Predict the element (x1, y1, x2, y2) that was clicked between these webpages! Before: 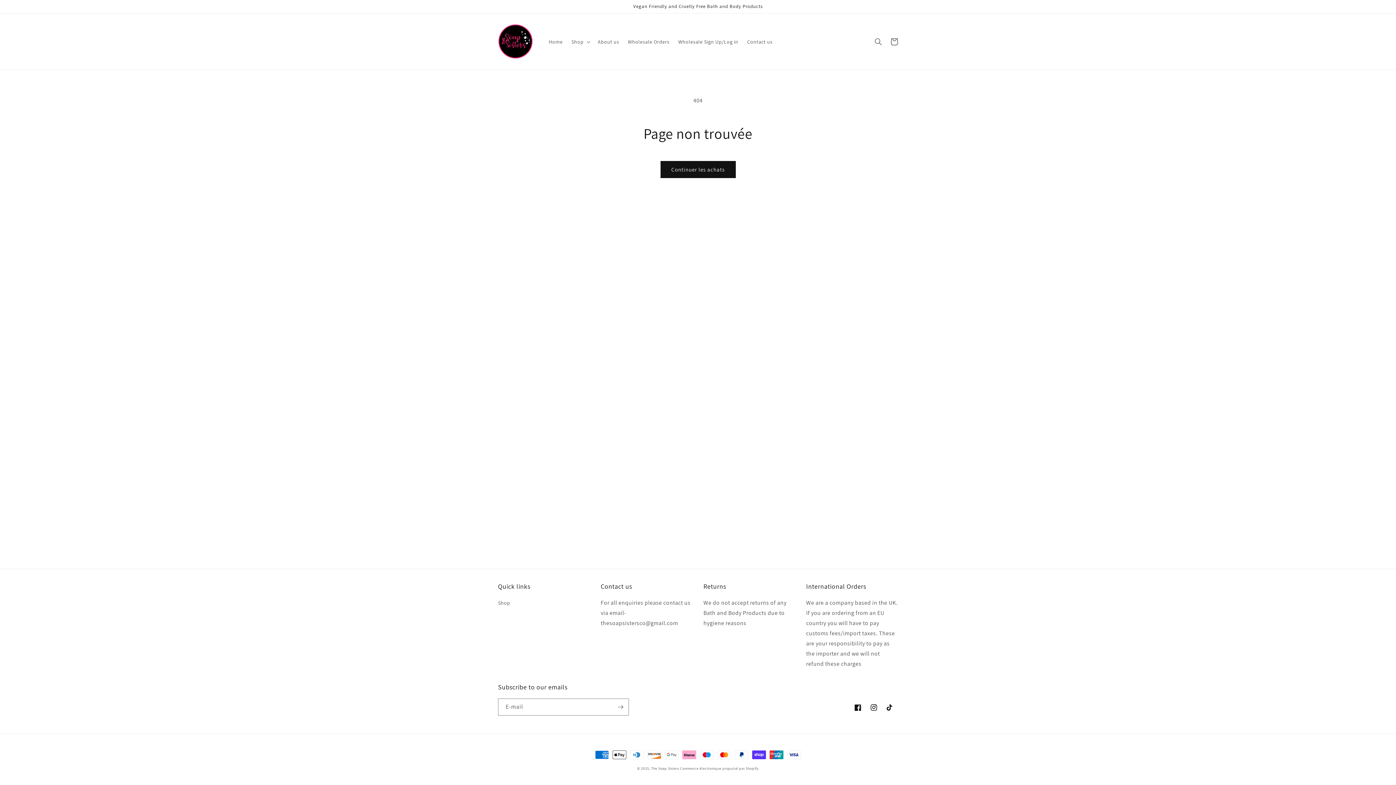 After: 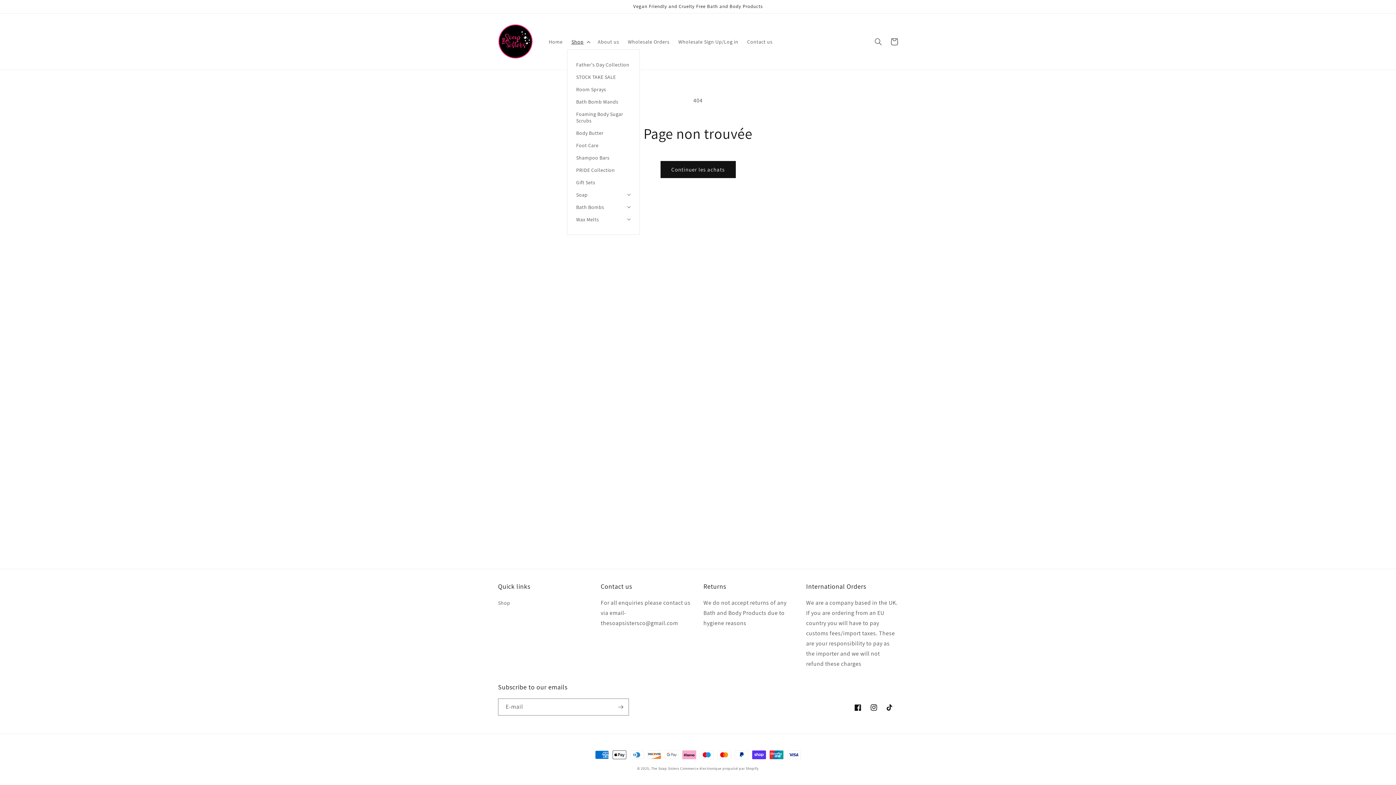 Action: bbox: (567, 34, 593, 49) label: Shop